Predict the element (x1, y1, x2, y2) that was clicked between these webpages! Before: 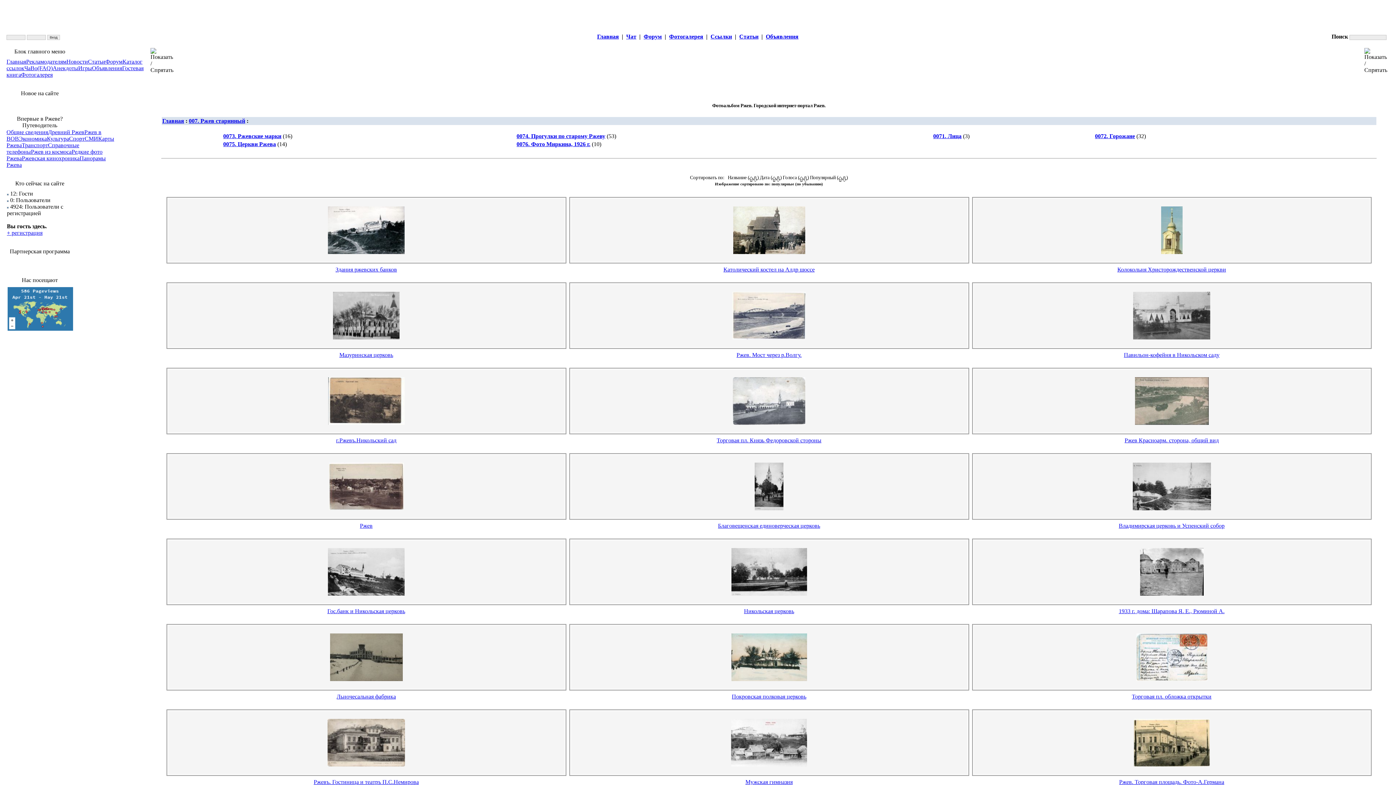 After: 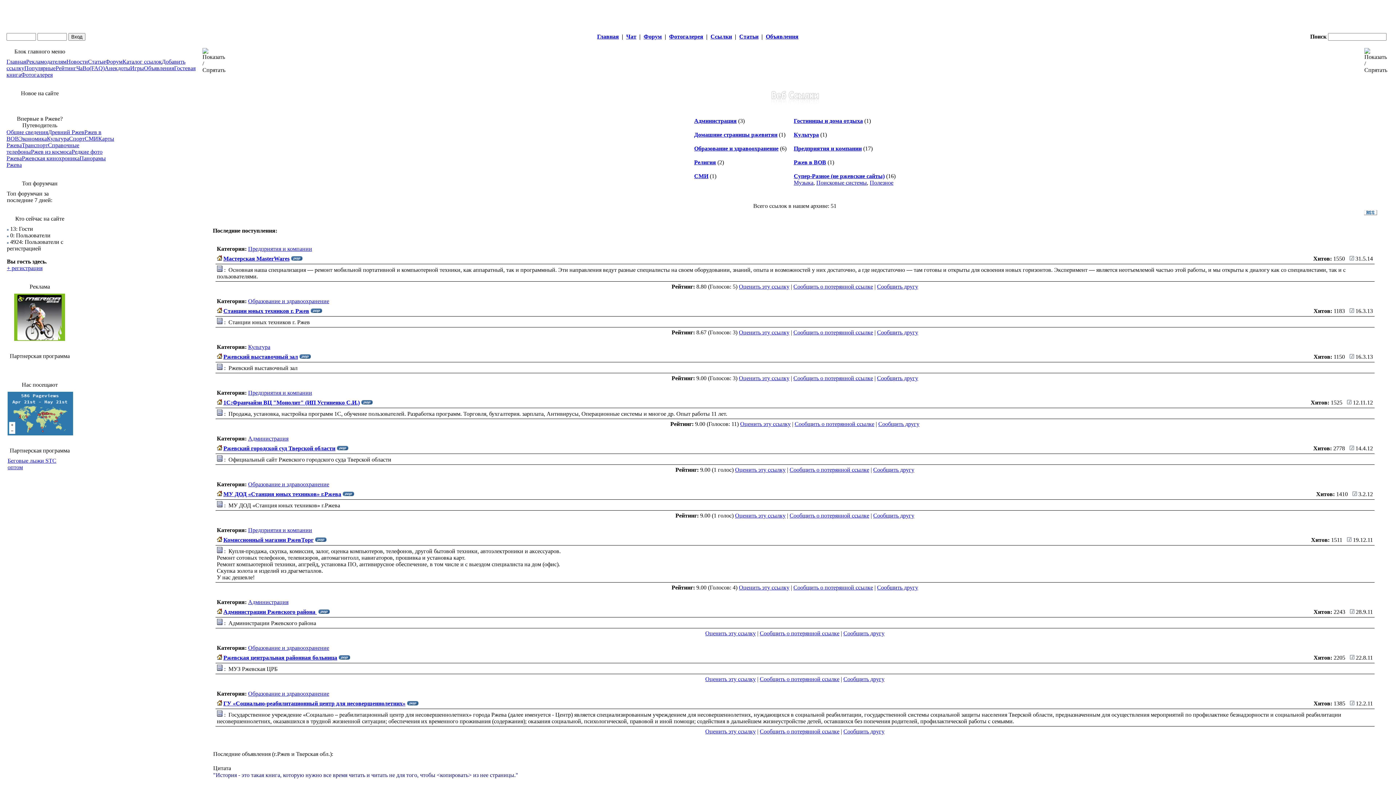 Action: label: Ссылки bbox: (710, 33, 732, 39)